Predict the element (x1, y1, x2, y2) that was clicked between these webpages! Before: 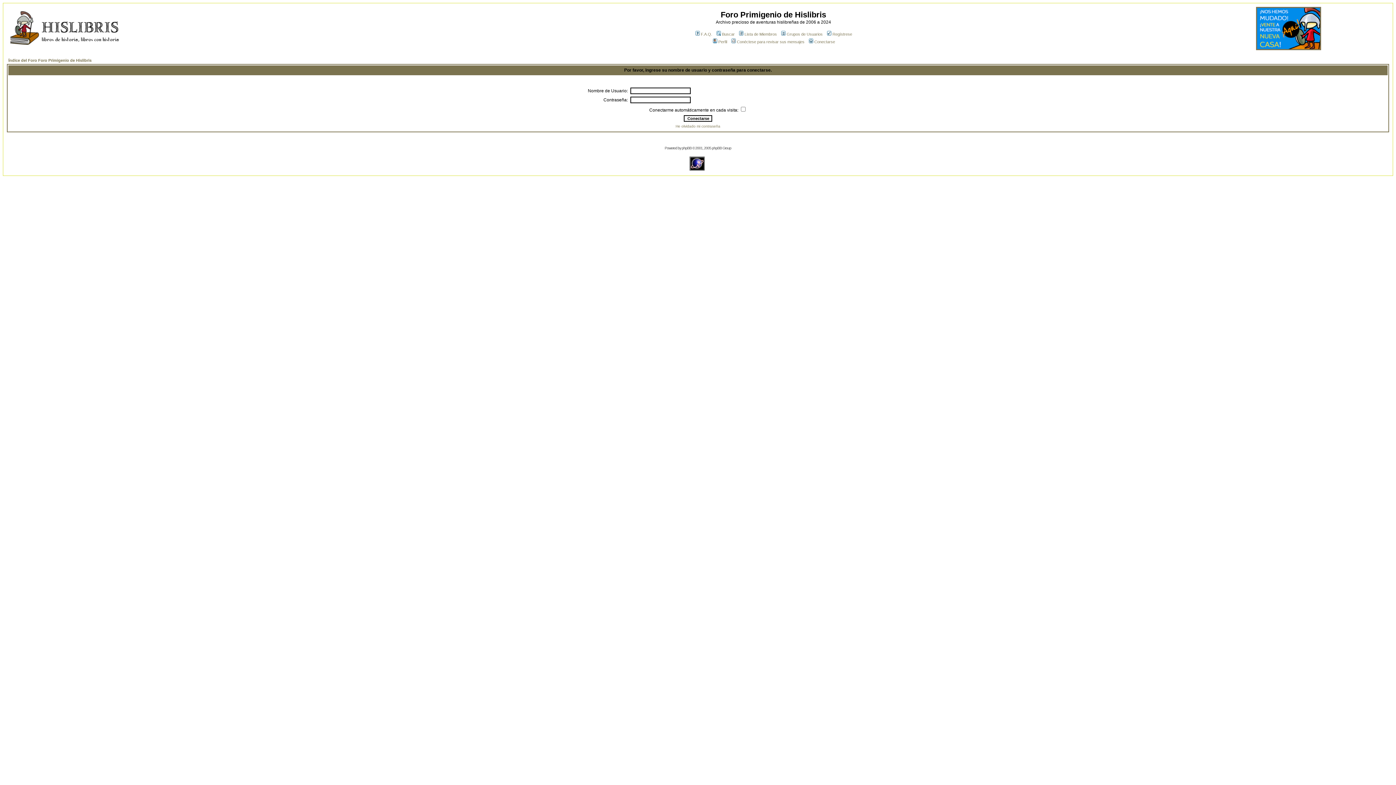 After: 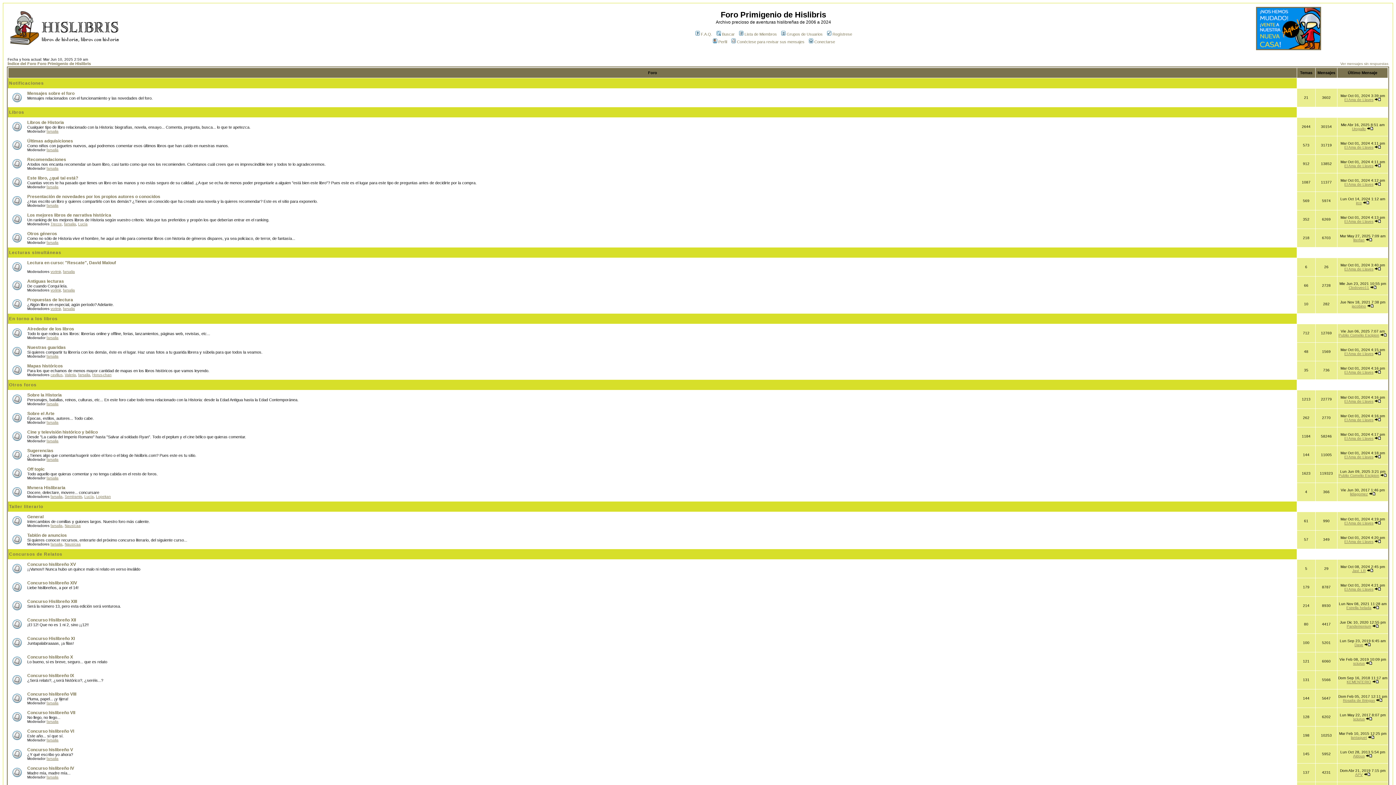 Action: bbox: (6, 43, 121, 49)